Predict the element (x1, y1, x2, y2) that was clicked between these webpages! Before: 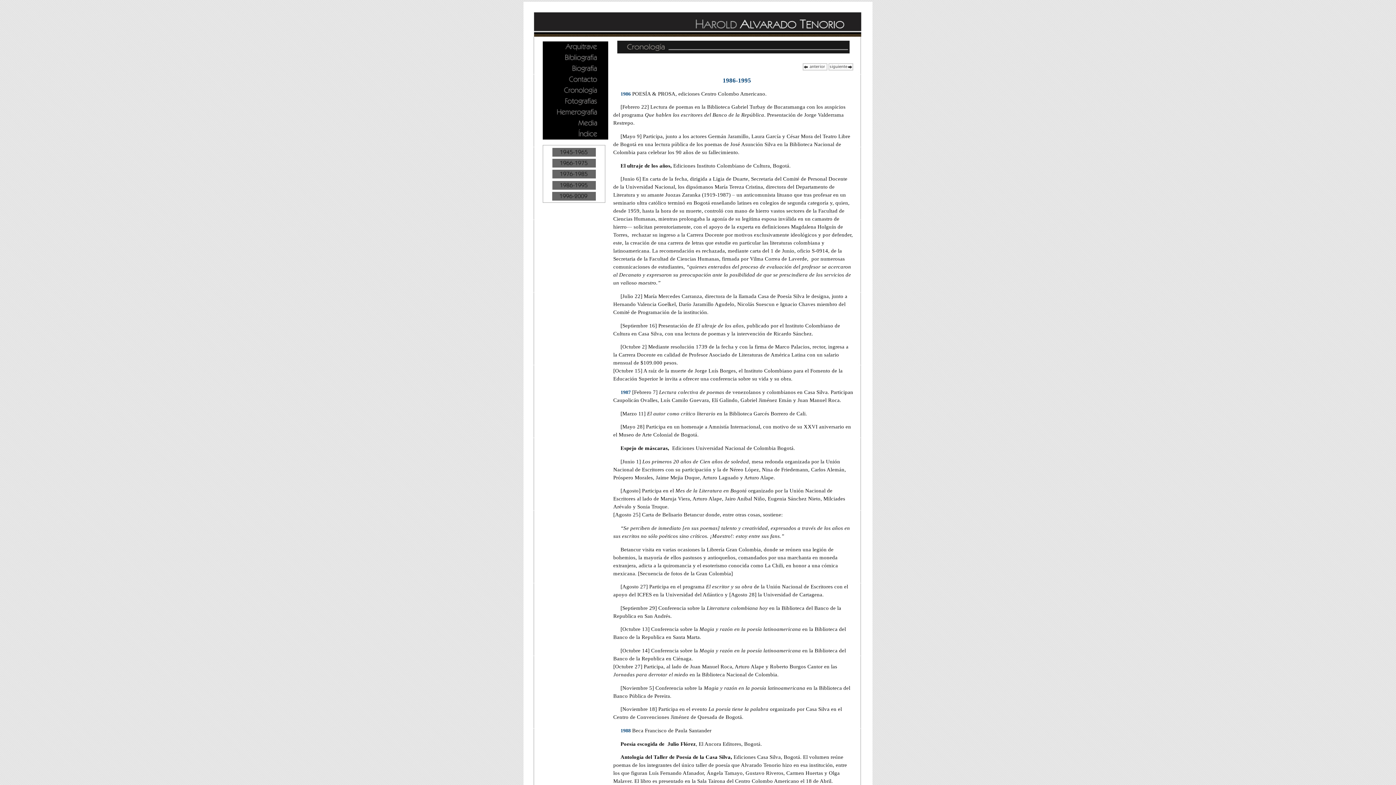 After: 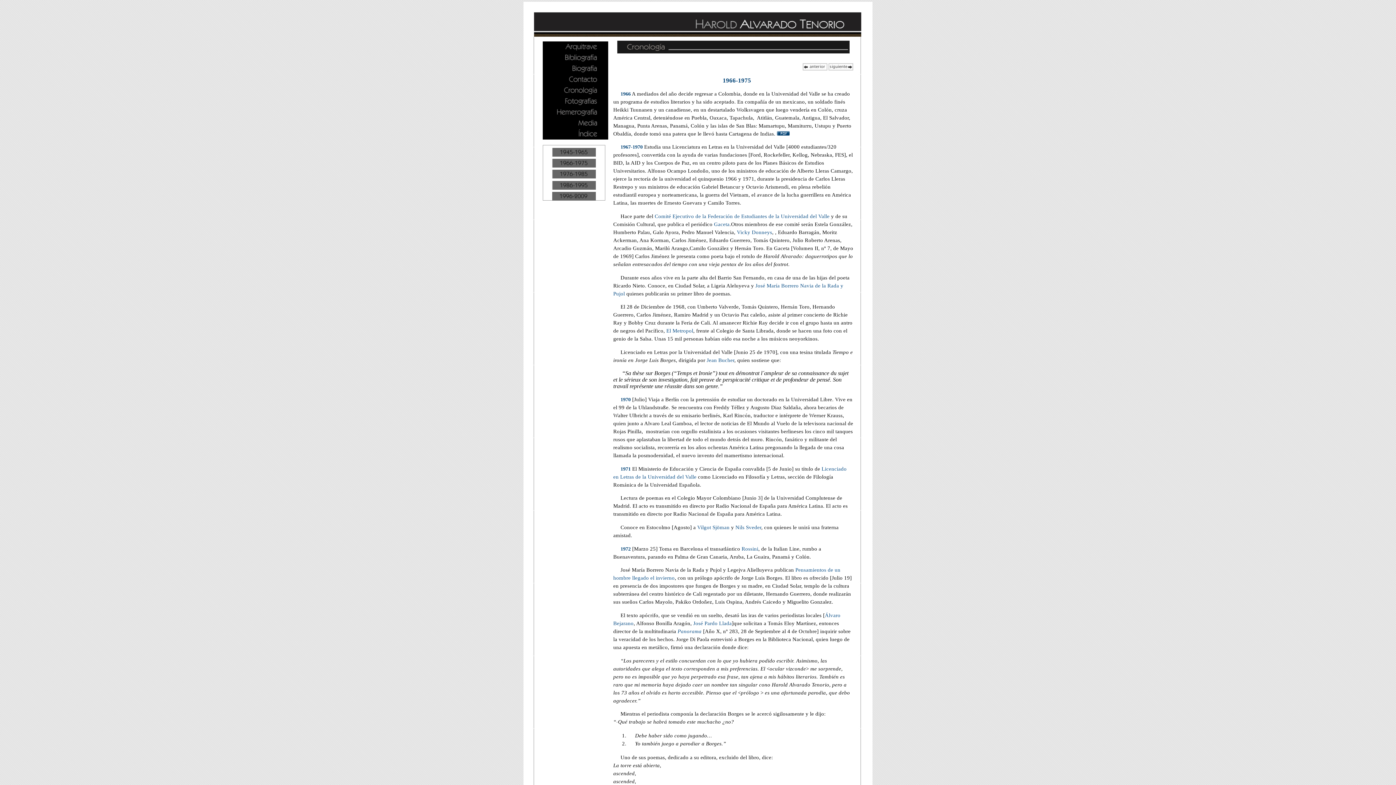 Action: bbox: (552, 162, 595, 168)